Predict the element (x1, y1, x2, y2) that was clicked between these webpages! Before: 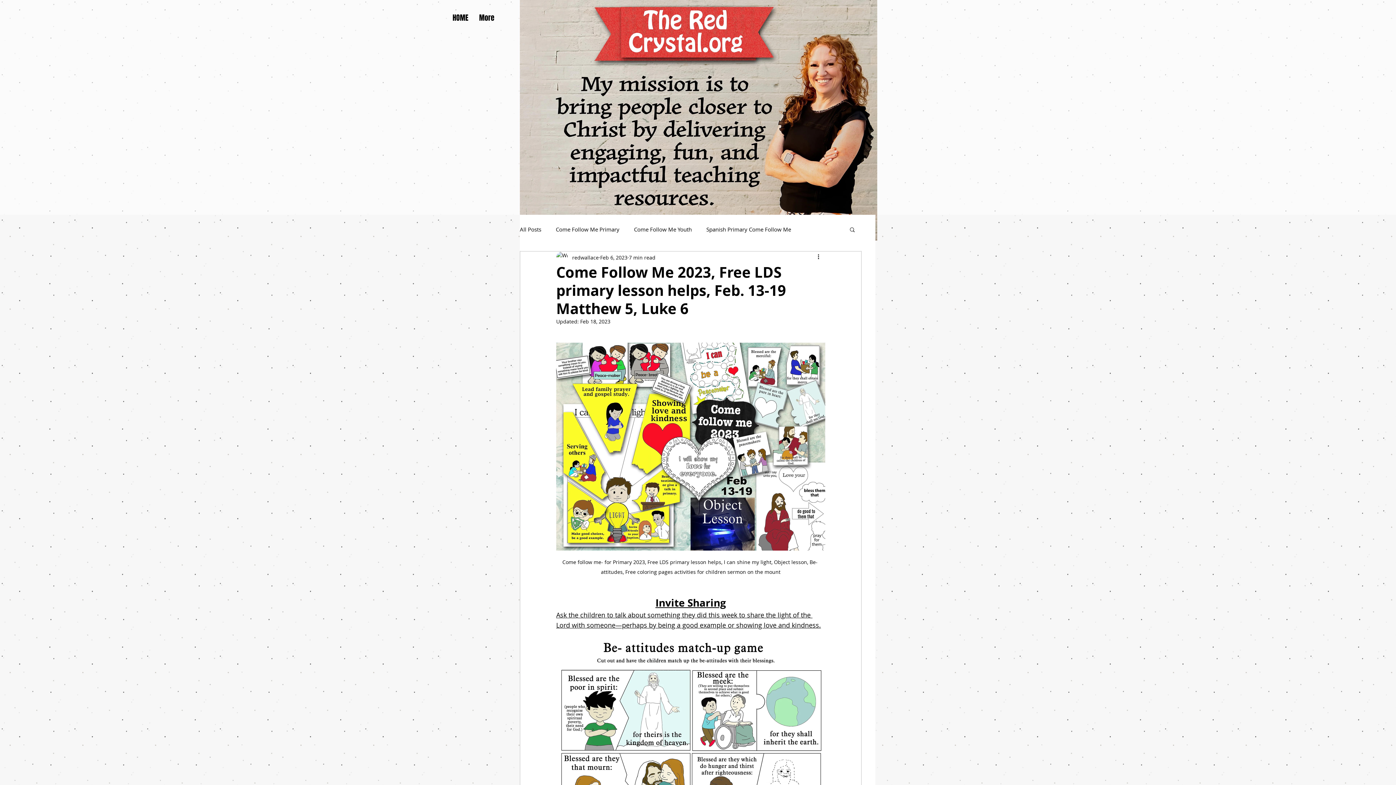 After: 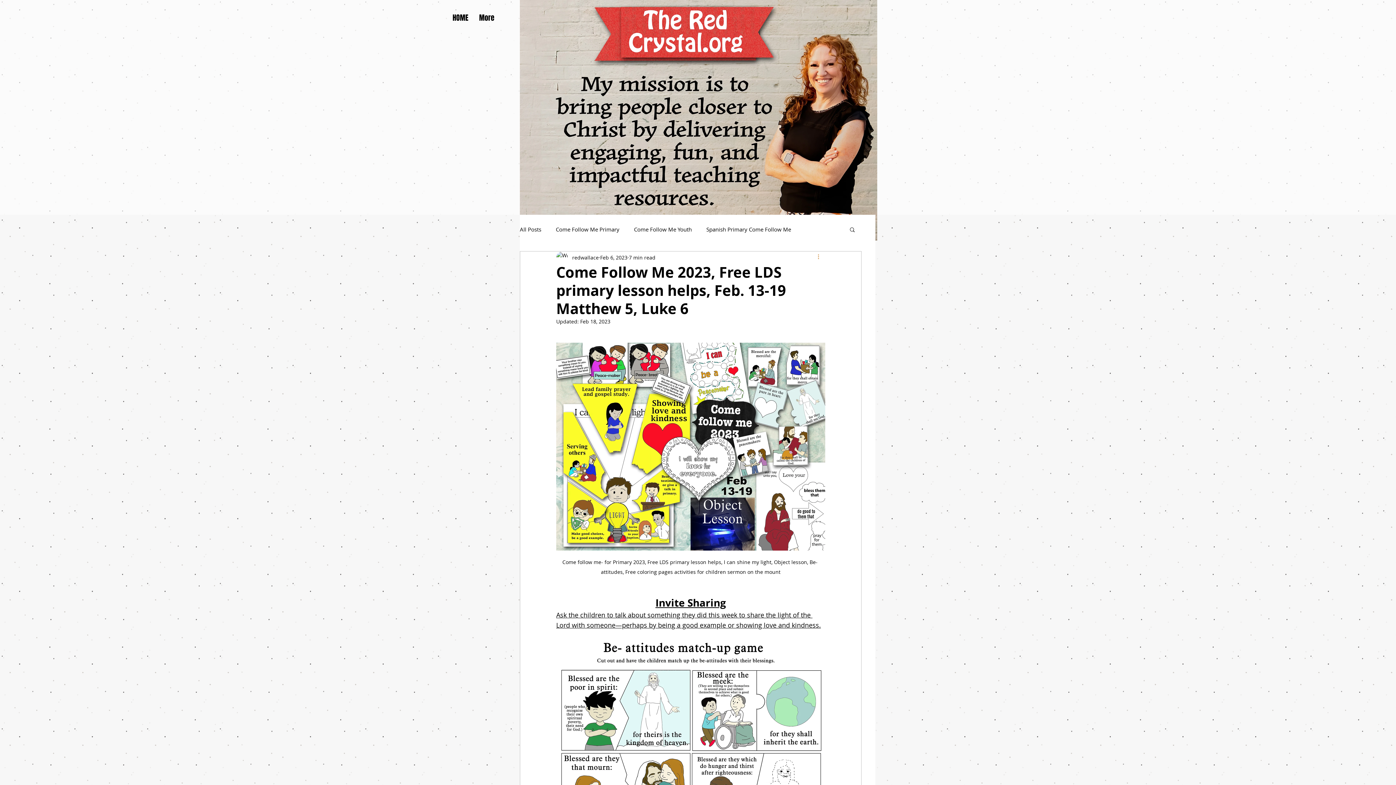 Action: bbox: (816, 253, 825, 261) label: More actions